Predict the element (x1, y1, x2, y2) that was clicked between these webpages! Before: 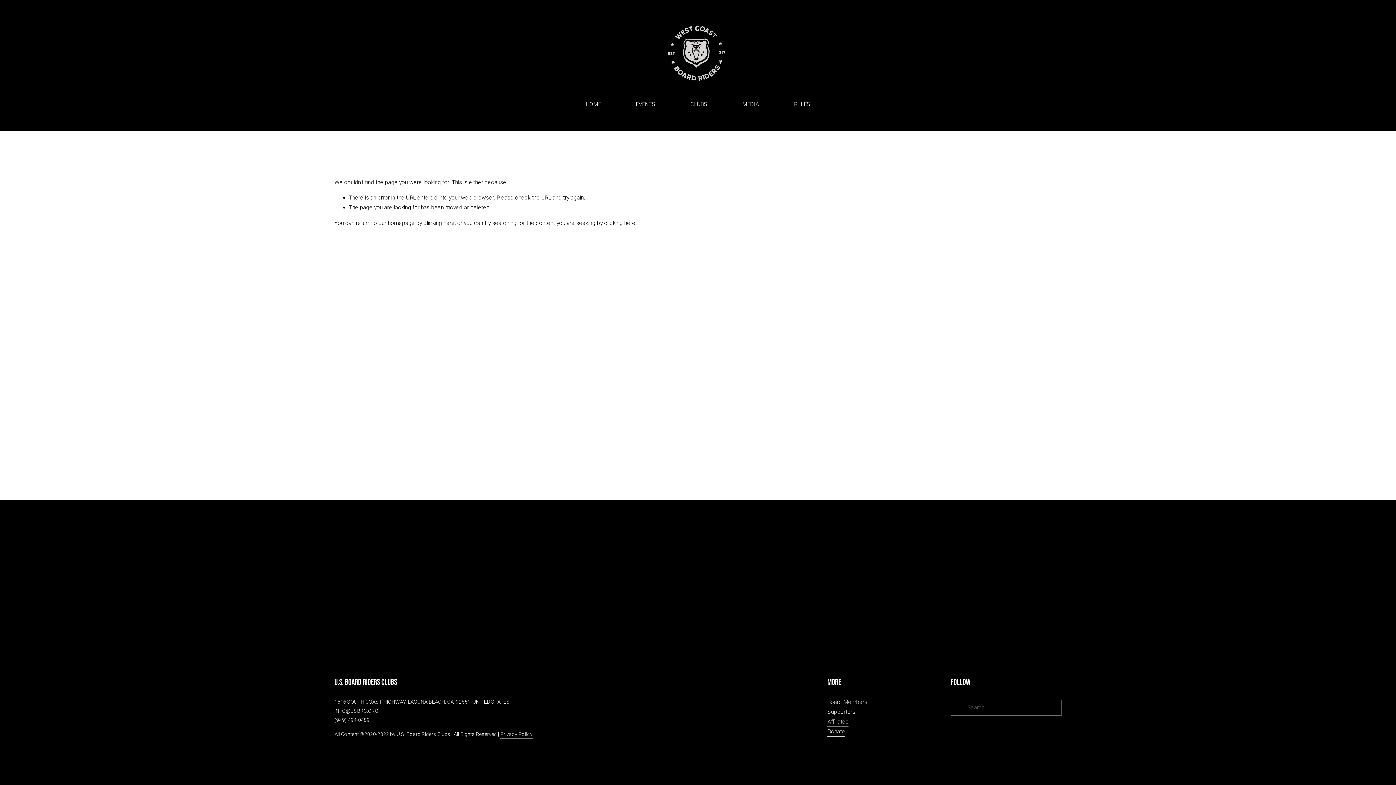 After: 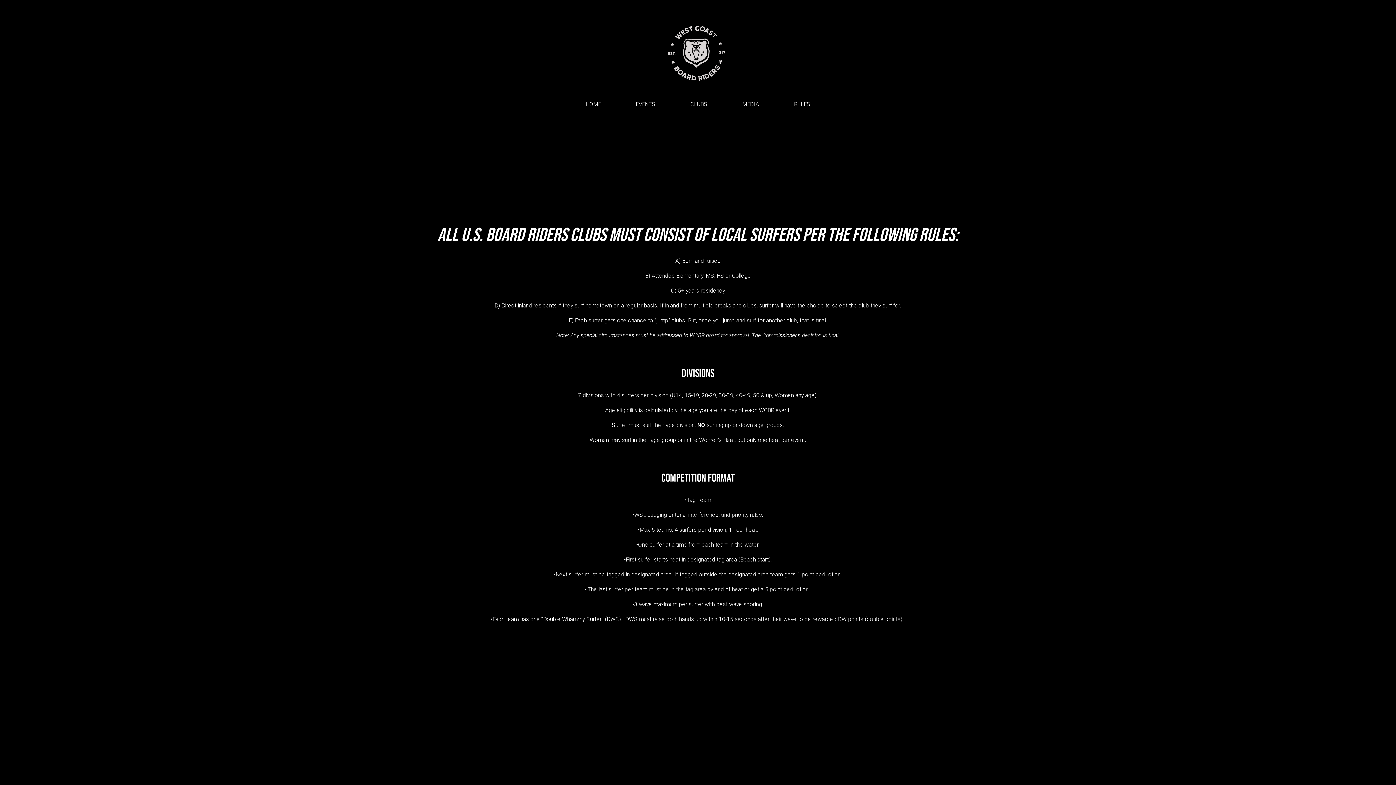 Action: bbox: (794, 98, 810, 109) label: RULES